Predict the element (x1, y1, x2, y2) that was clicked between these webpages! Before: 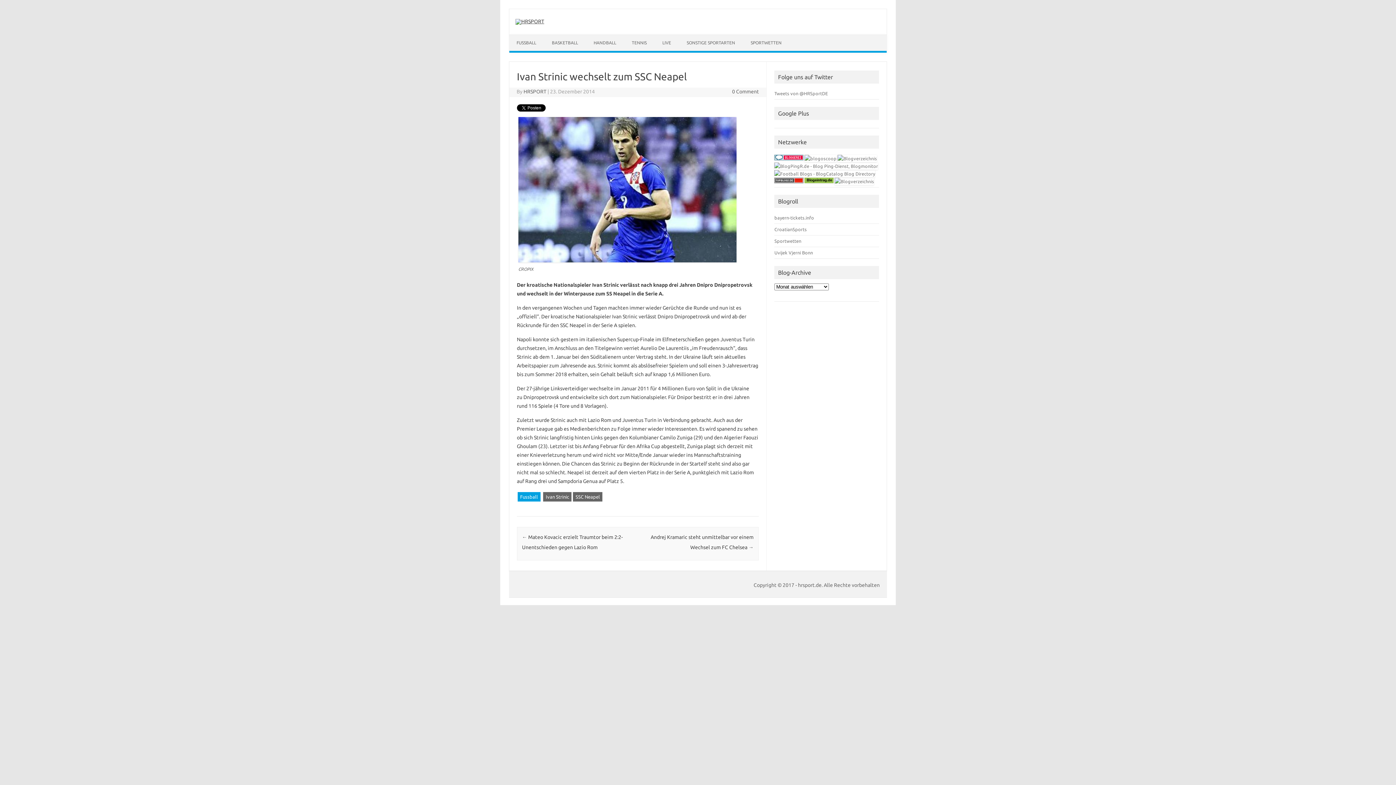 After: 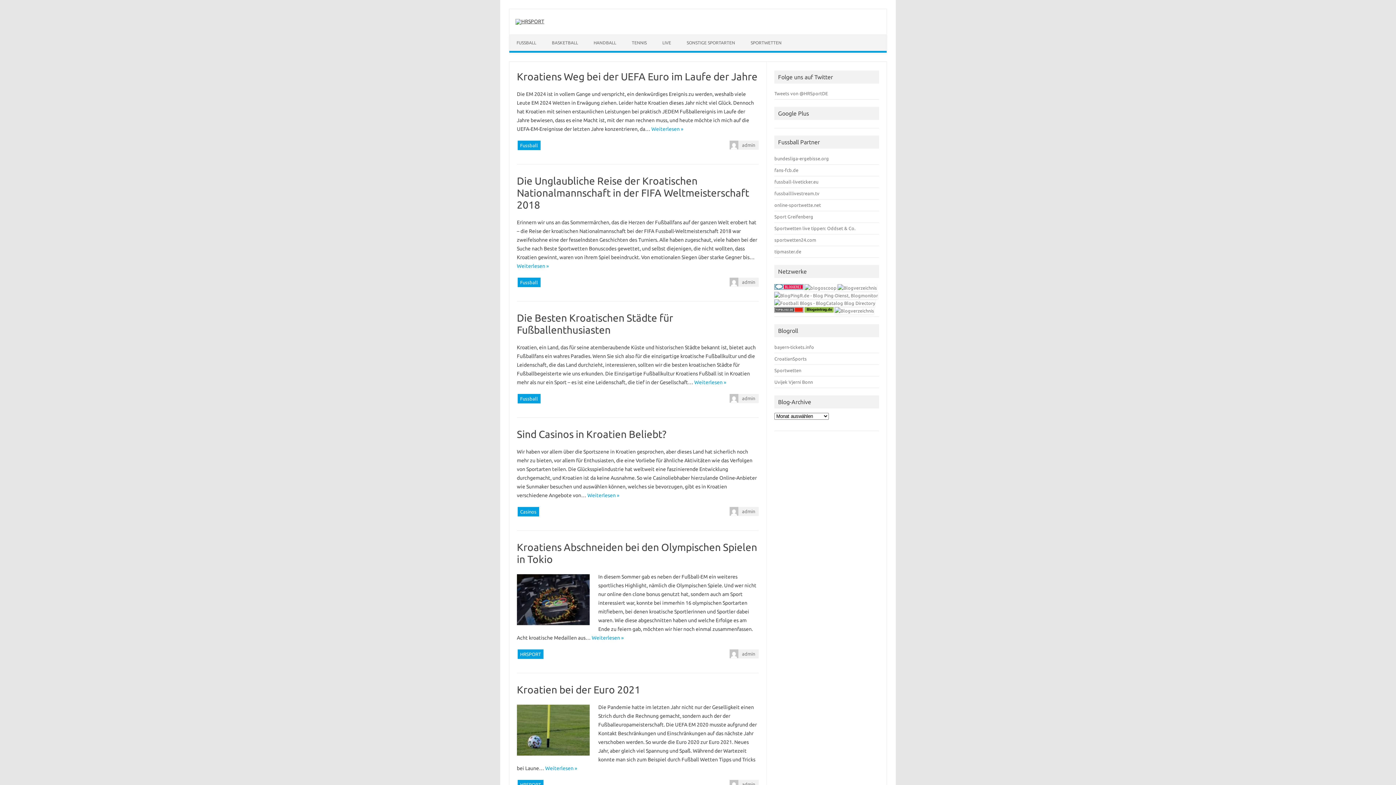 Action: bbox: (515, 18, 544, 24)